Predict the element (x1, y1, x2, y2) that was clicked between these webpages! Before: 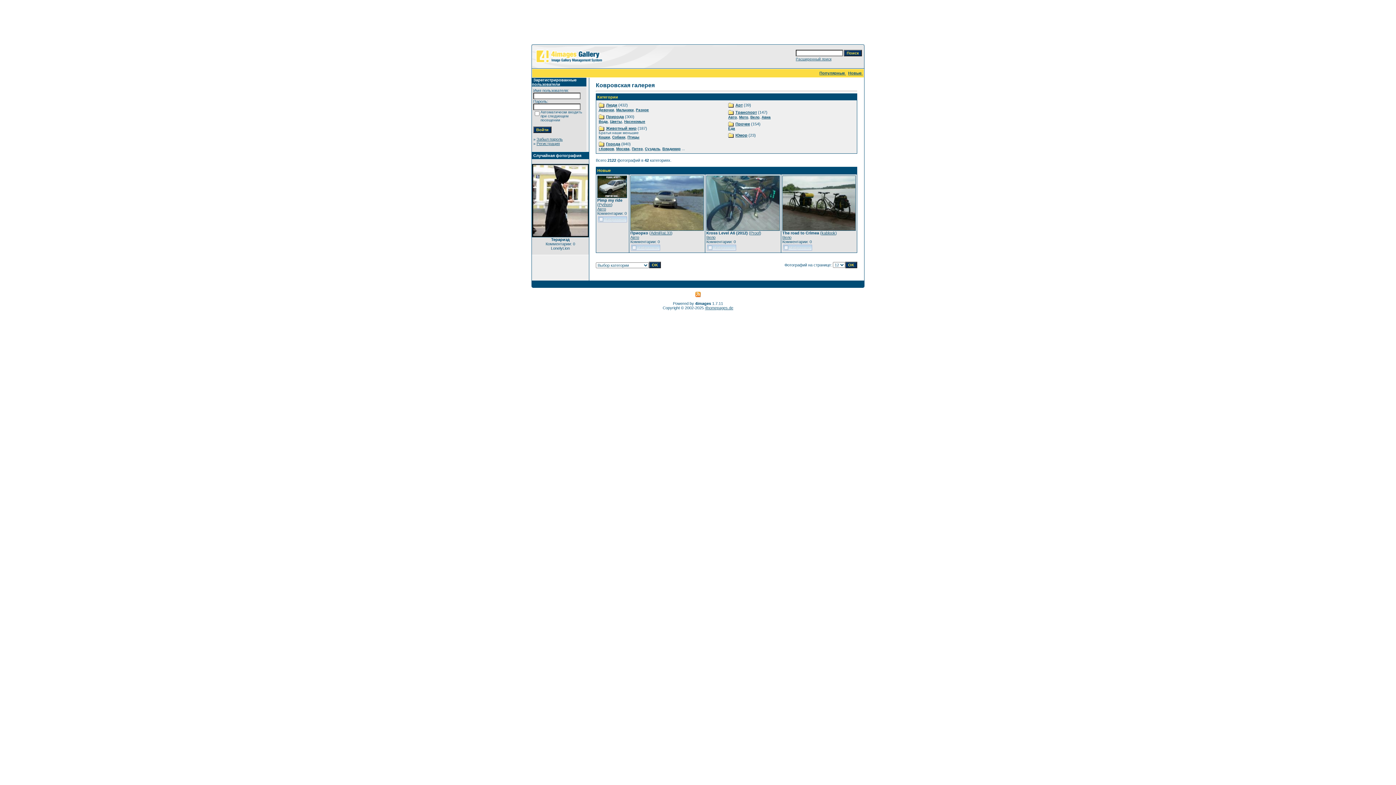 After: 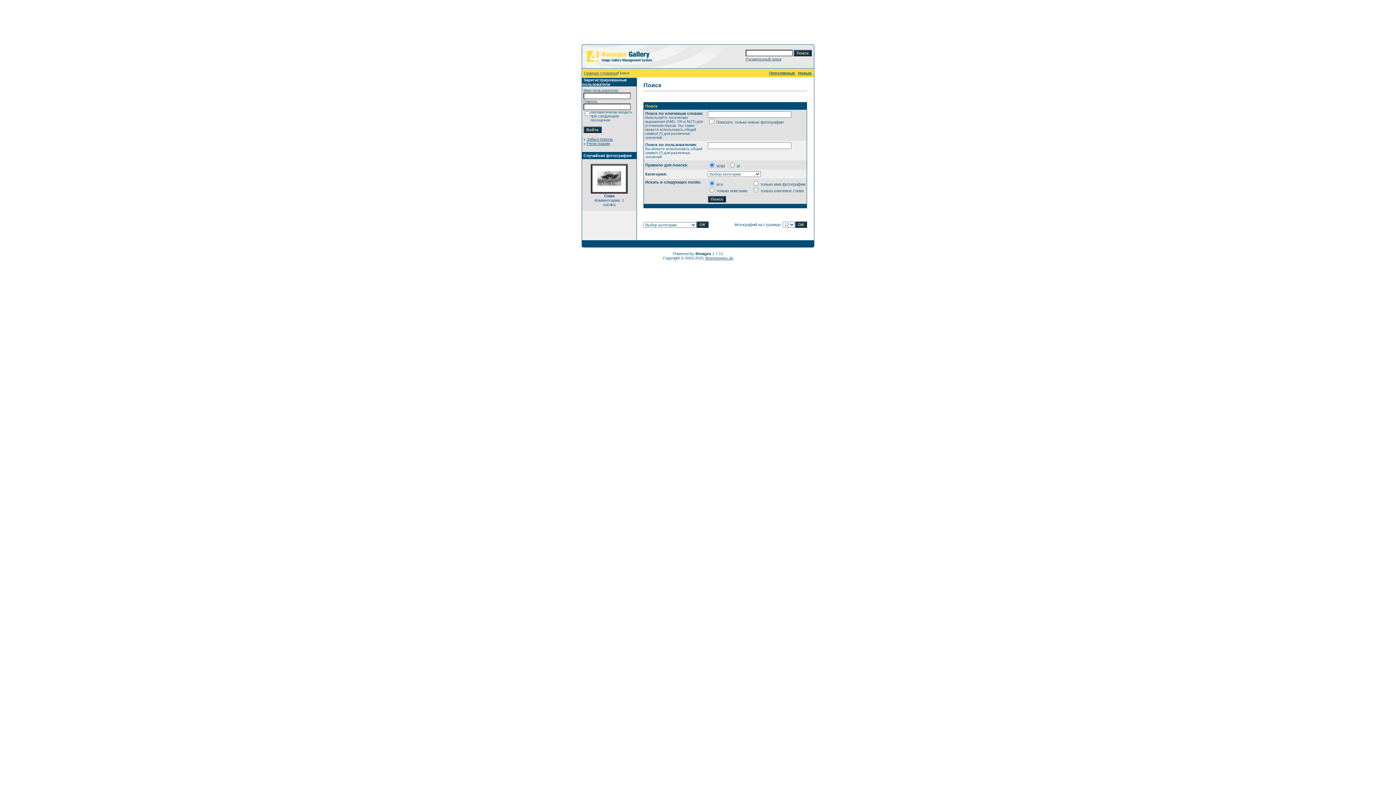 Action: bbox: (796, 57, 831, 61) label: Расширенный поиск